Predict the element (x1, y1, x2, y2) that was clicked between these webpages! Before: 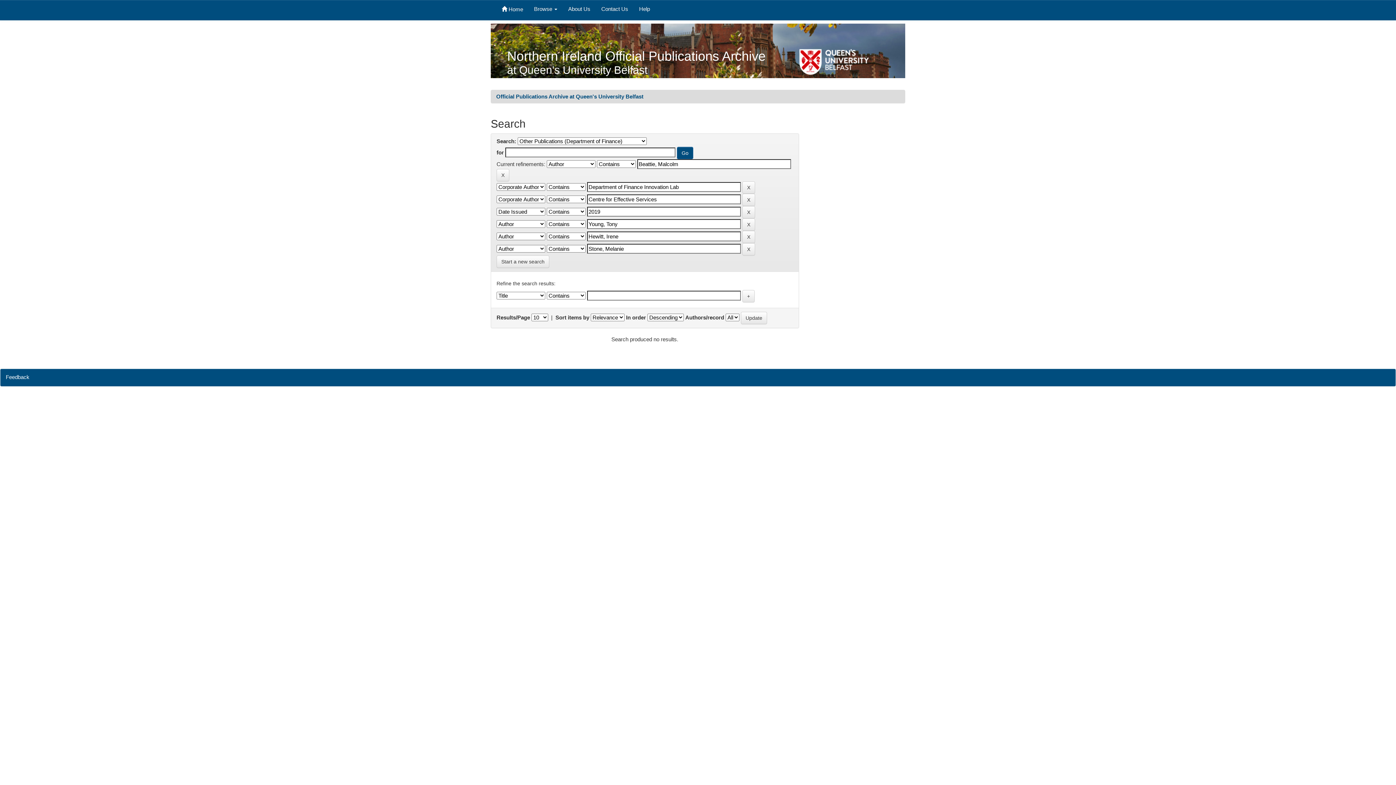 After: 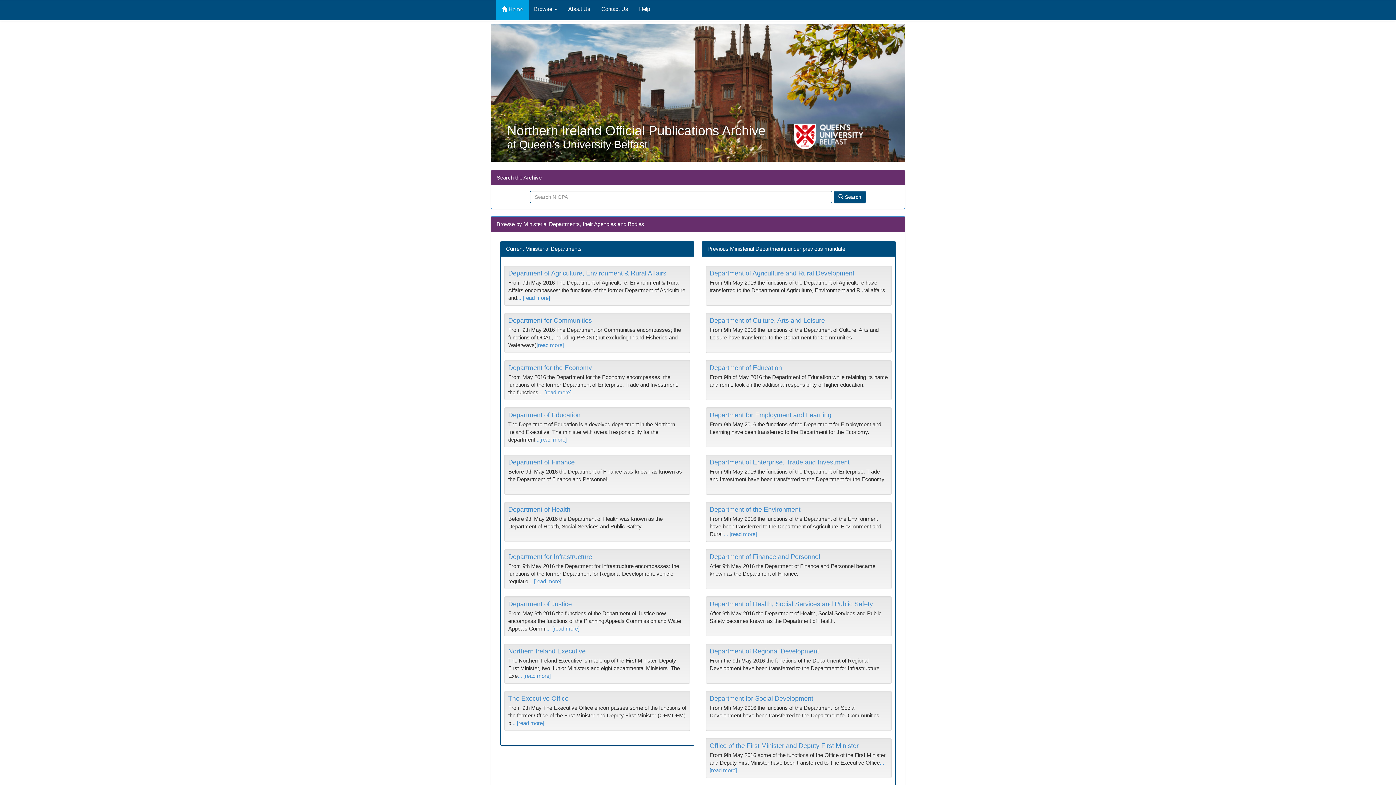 Action: bbox: (496, 0, 528, 20) label:  Home